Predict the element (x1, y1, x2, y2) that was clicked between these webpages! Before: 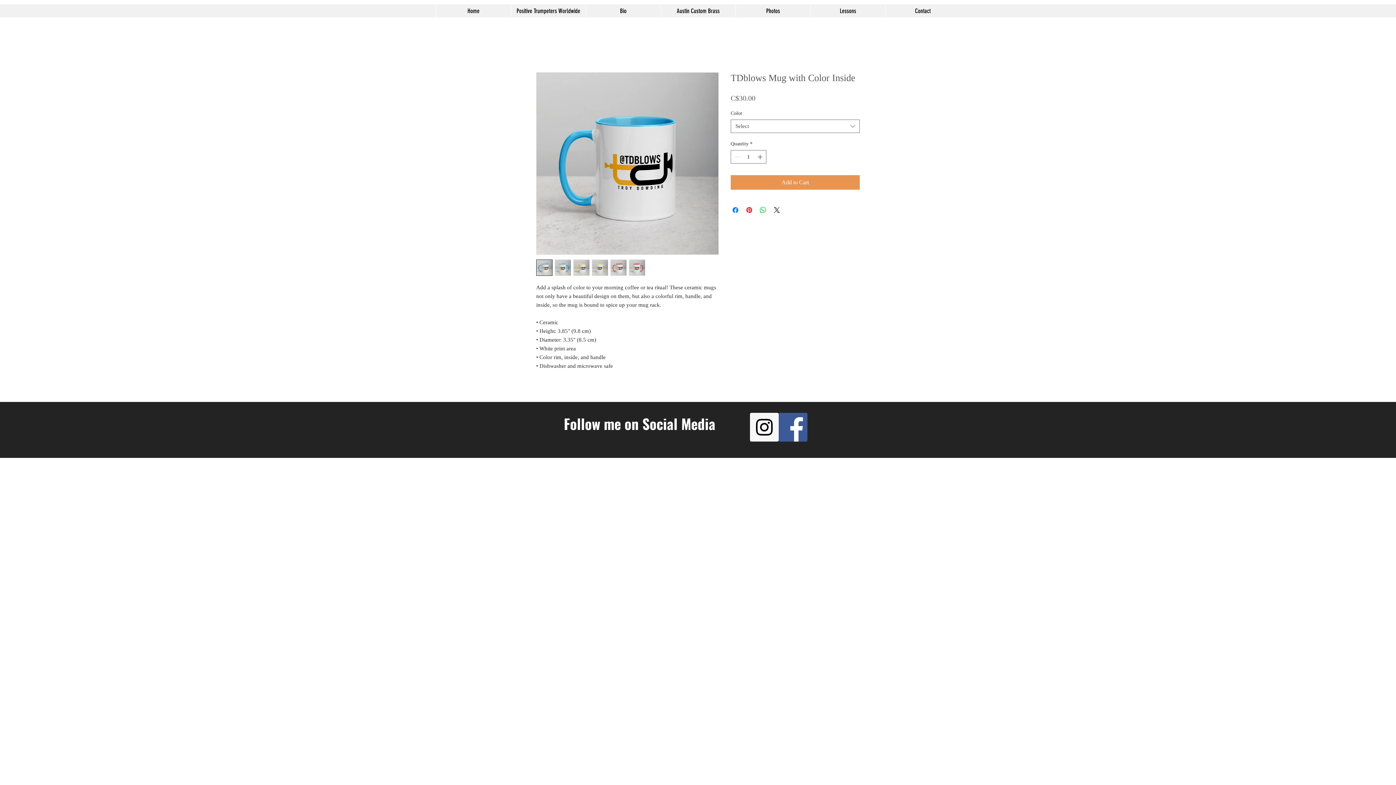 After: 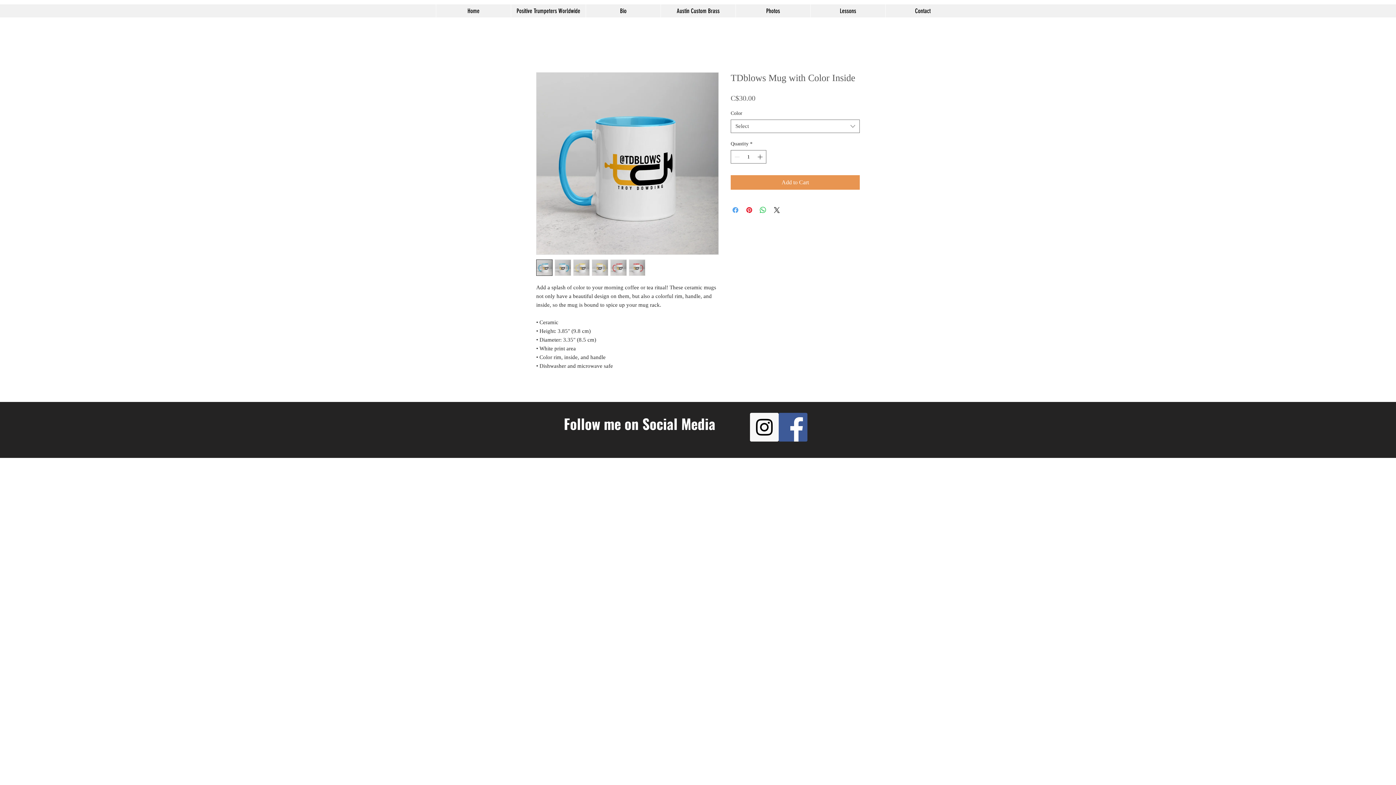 Action: label: Share on Facebook bbox: (731, 205, 740, 214)